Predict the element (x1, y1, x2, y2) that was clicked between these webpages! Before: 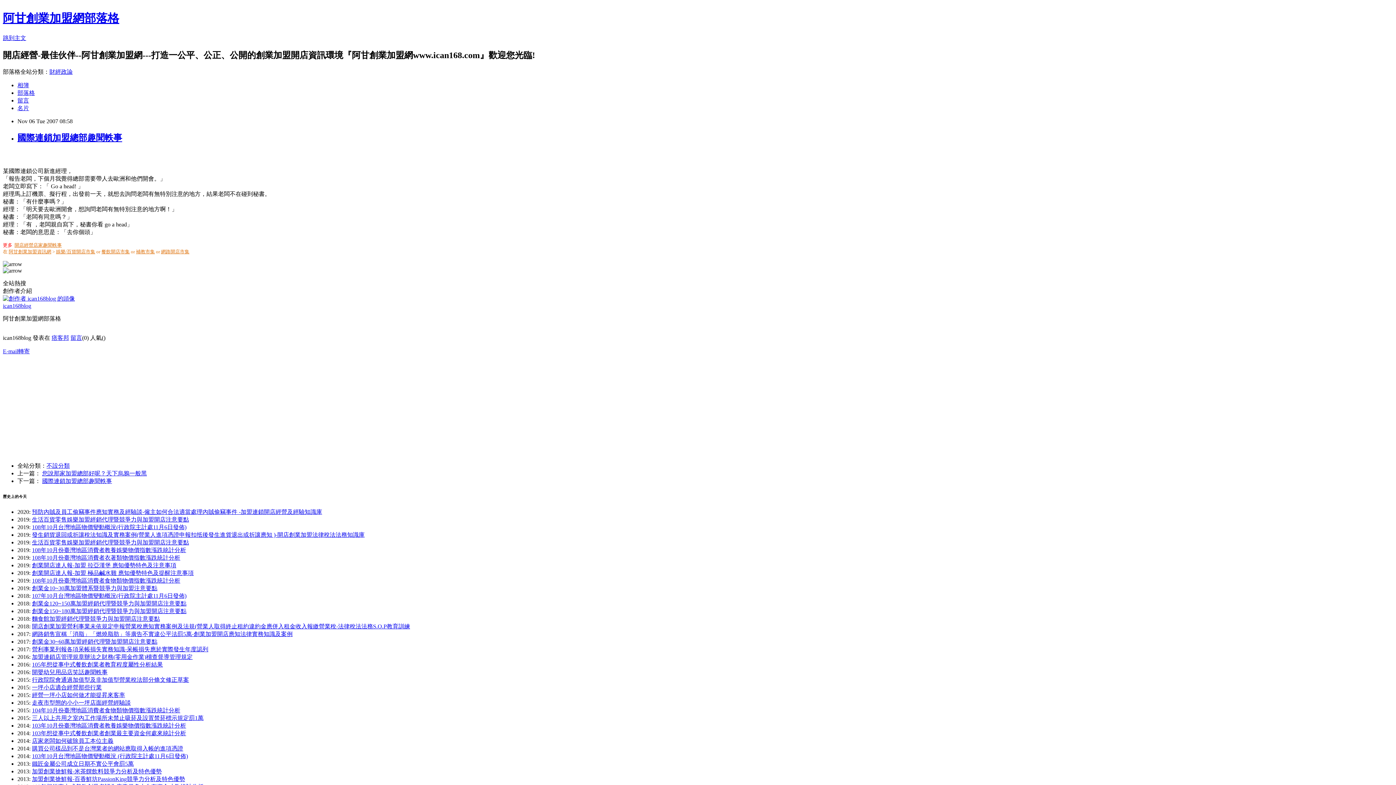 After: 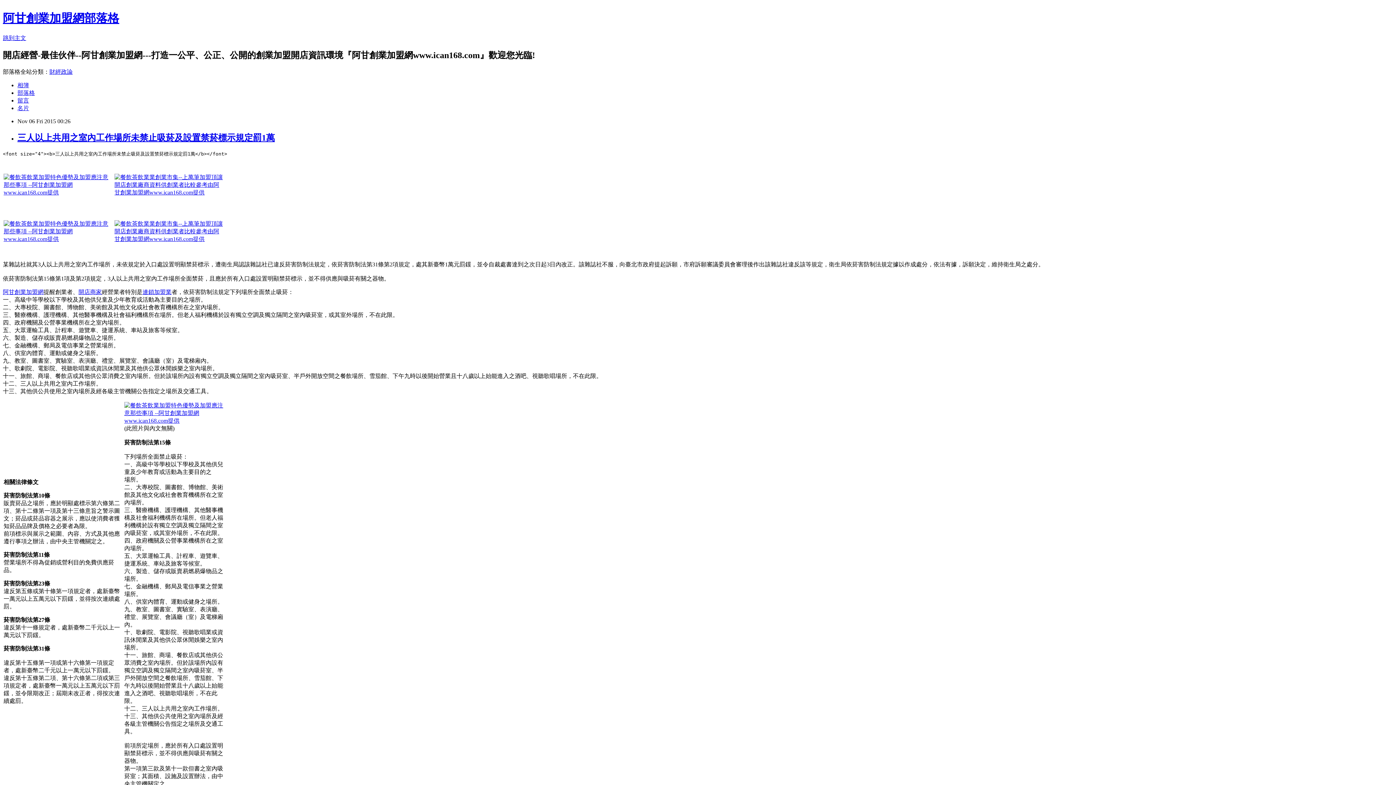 Action: label: 三人以上共用之室內工作場所未禁止吸菸及設置禁菸標示規定罰1萬 bbox: (32, 715, 203, 721)